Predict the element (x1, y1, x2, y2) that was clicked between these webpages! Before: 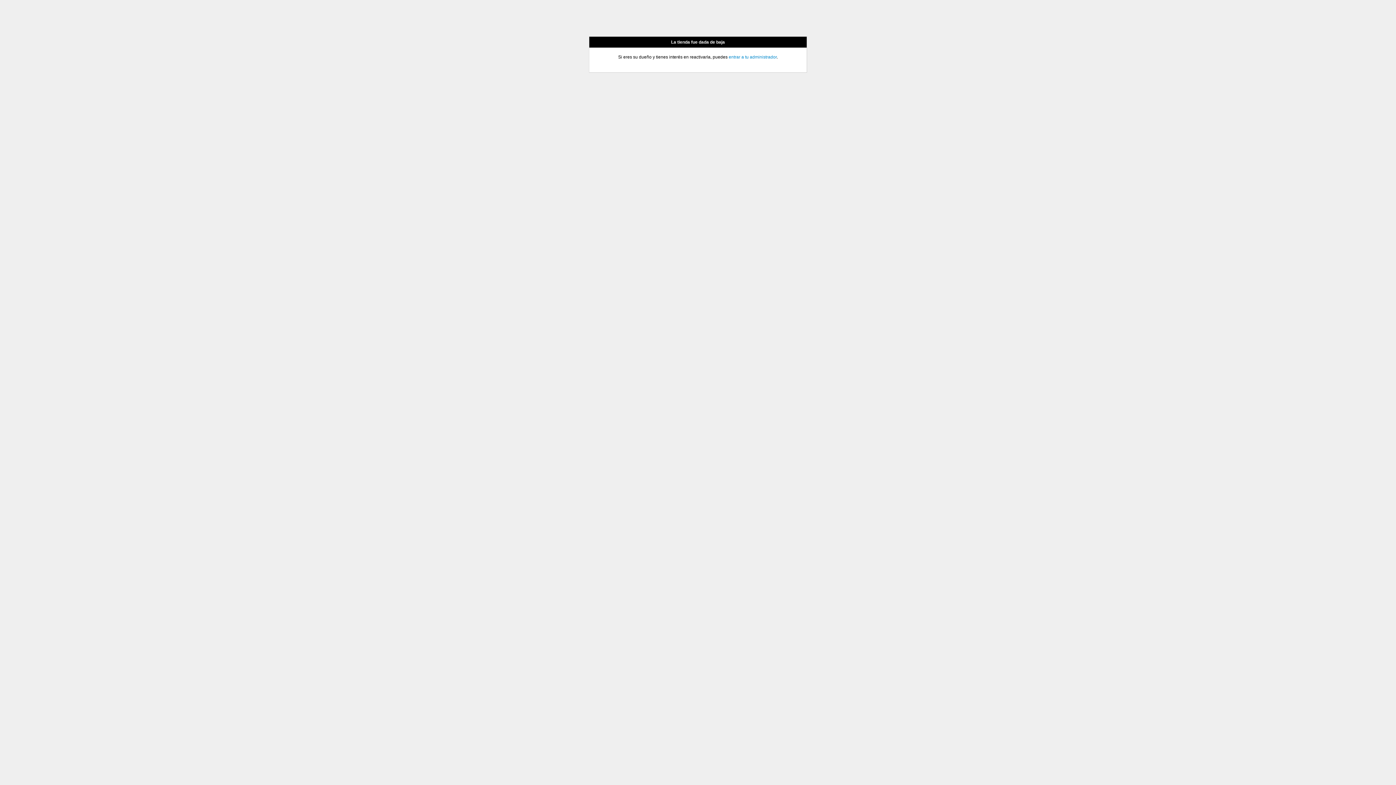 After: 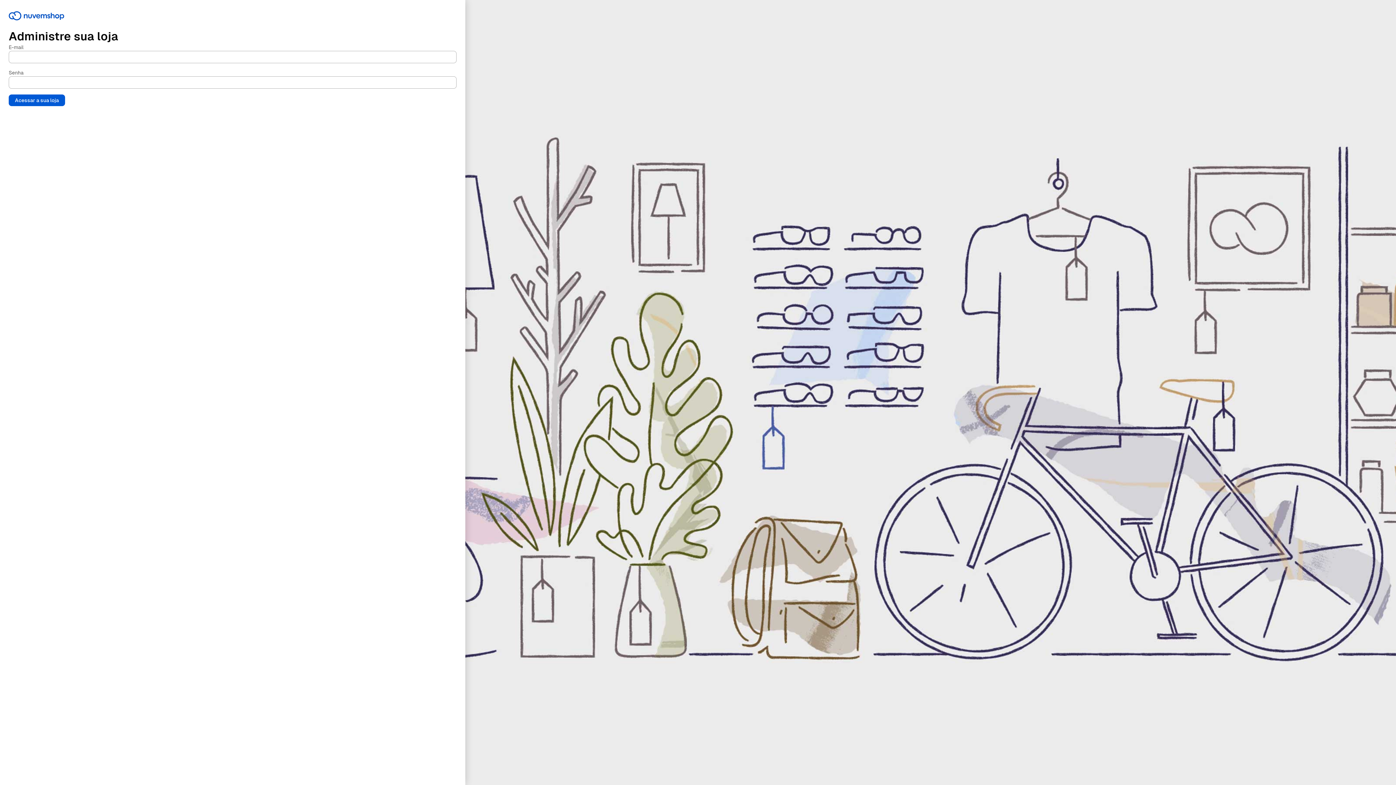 Action: label: entrar a tu administrador bbox: (728, 54, 776, 59)